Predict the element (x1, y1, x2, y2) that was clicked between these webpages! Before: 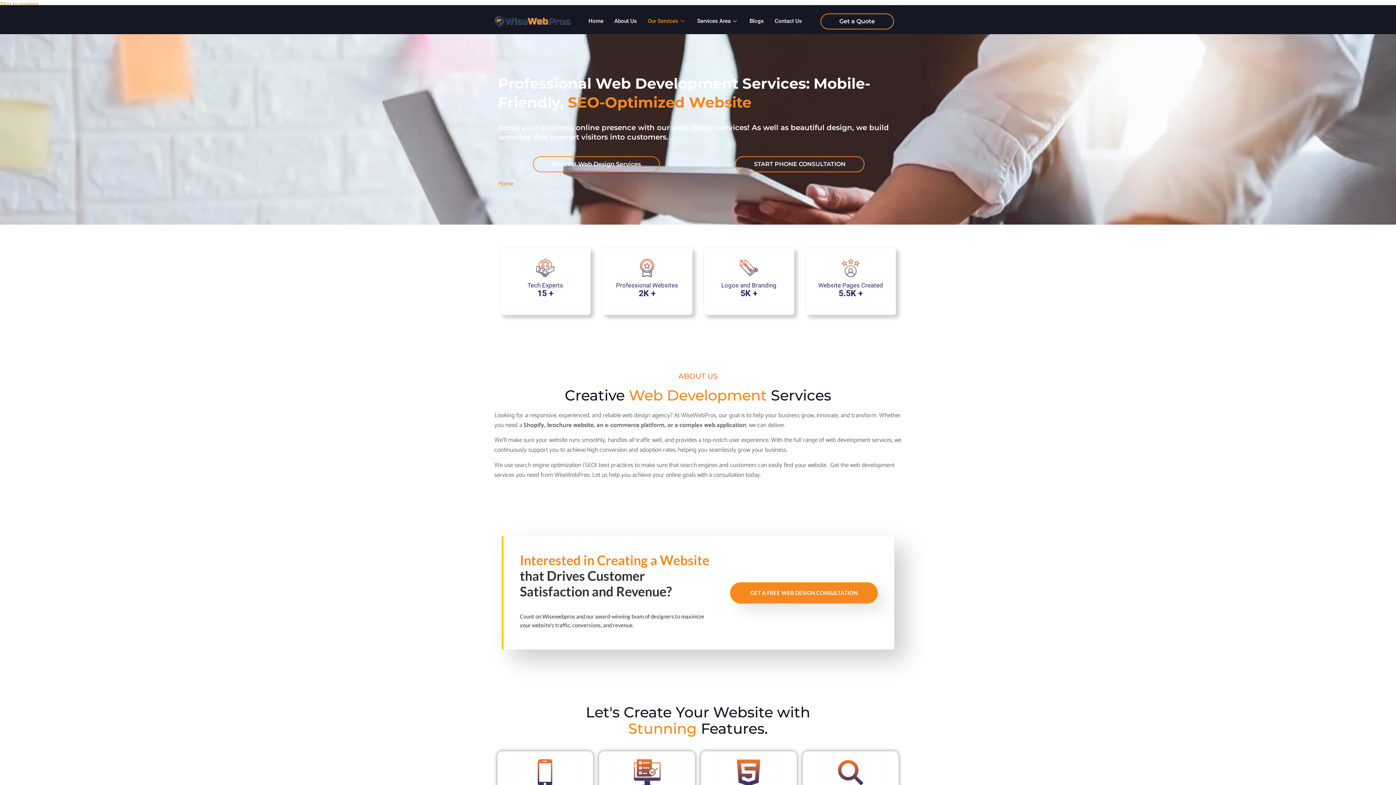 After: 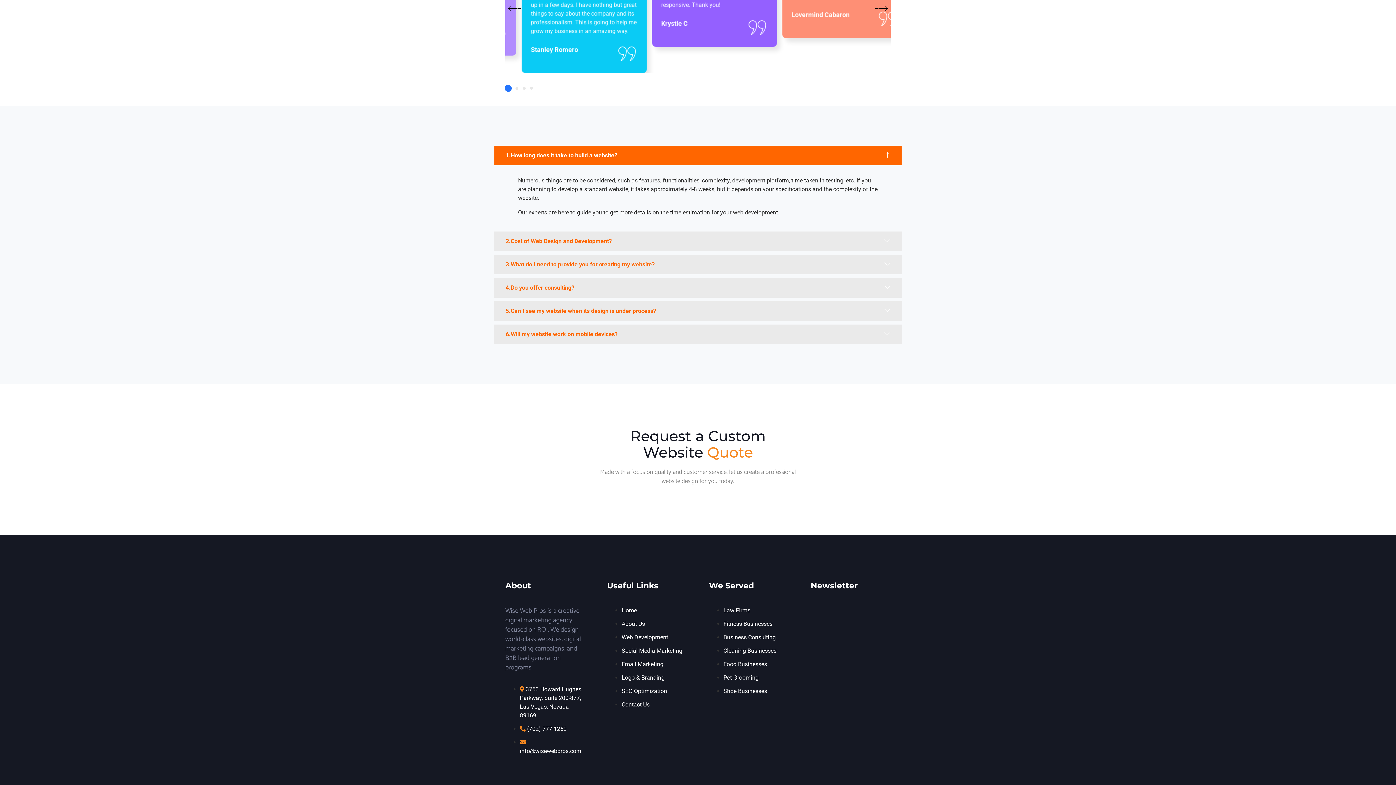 Action: bbox: (820, 13, 894, 29) label: Get a Quote